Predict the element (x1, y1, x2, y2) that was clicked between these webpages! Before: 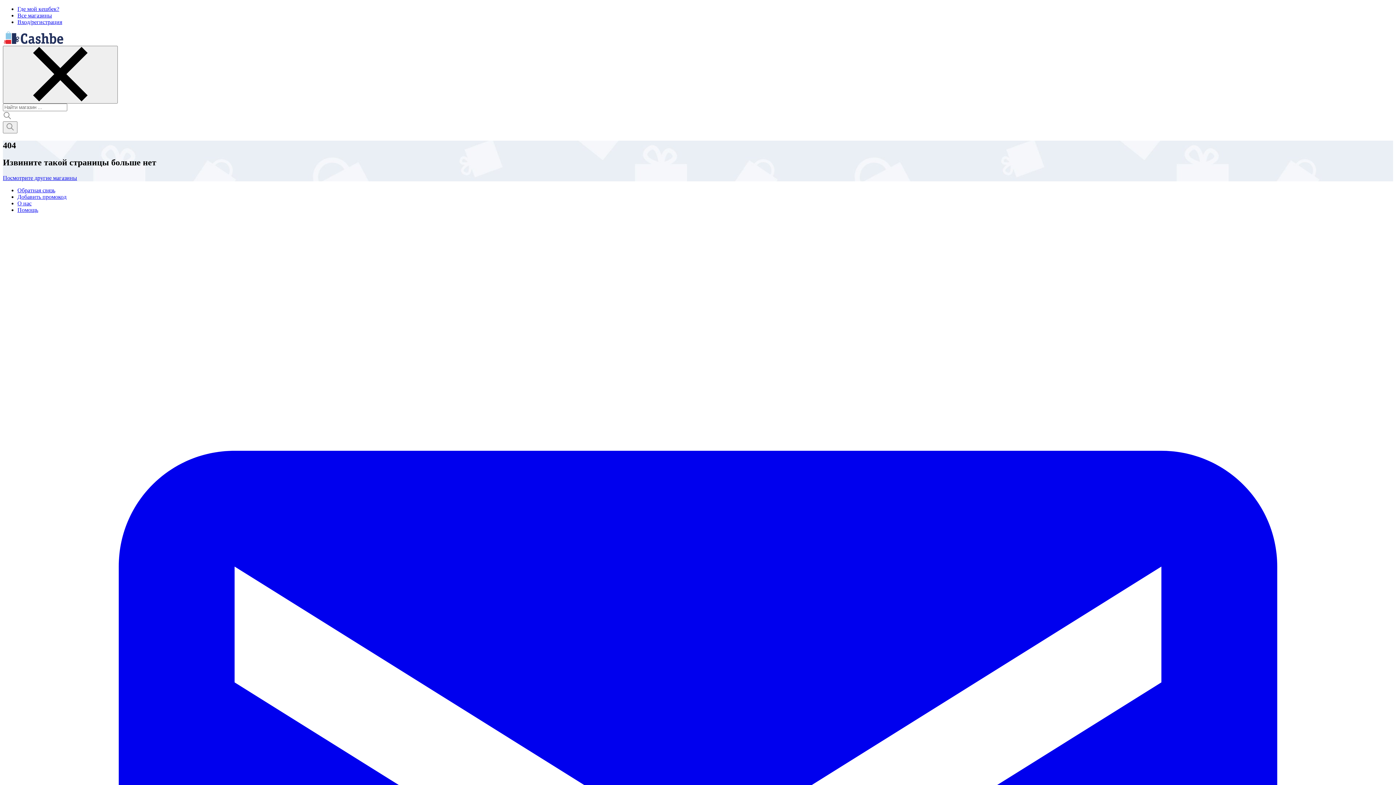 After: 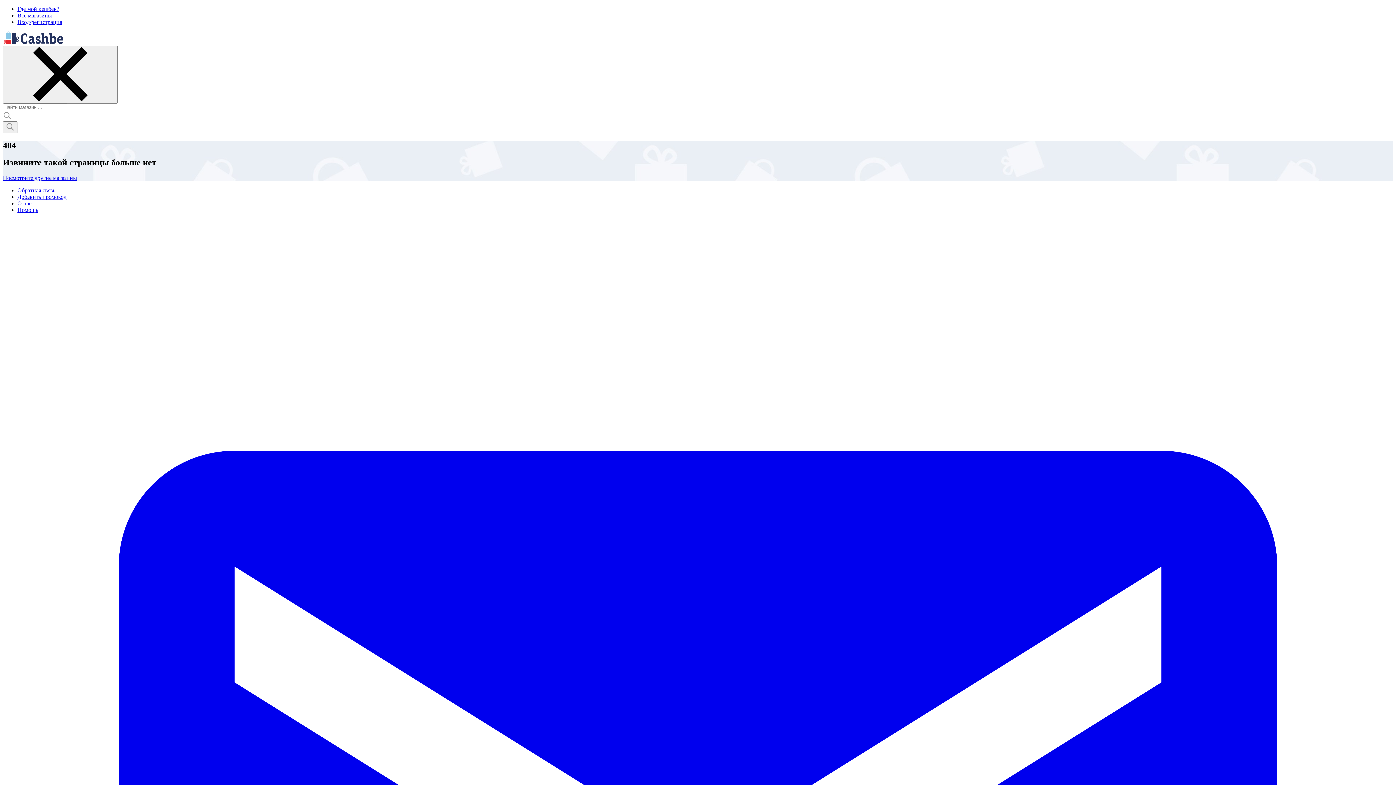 Action: bbox: (17, 206, 38, 212) label: Помощь